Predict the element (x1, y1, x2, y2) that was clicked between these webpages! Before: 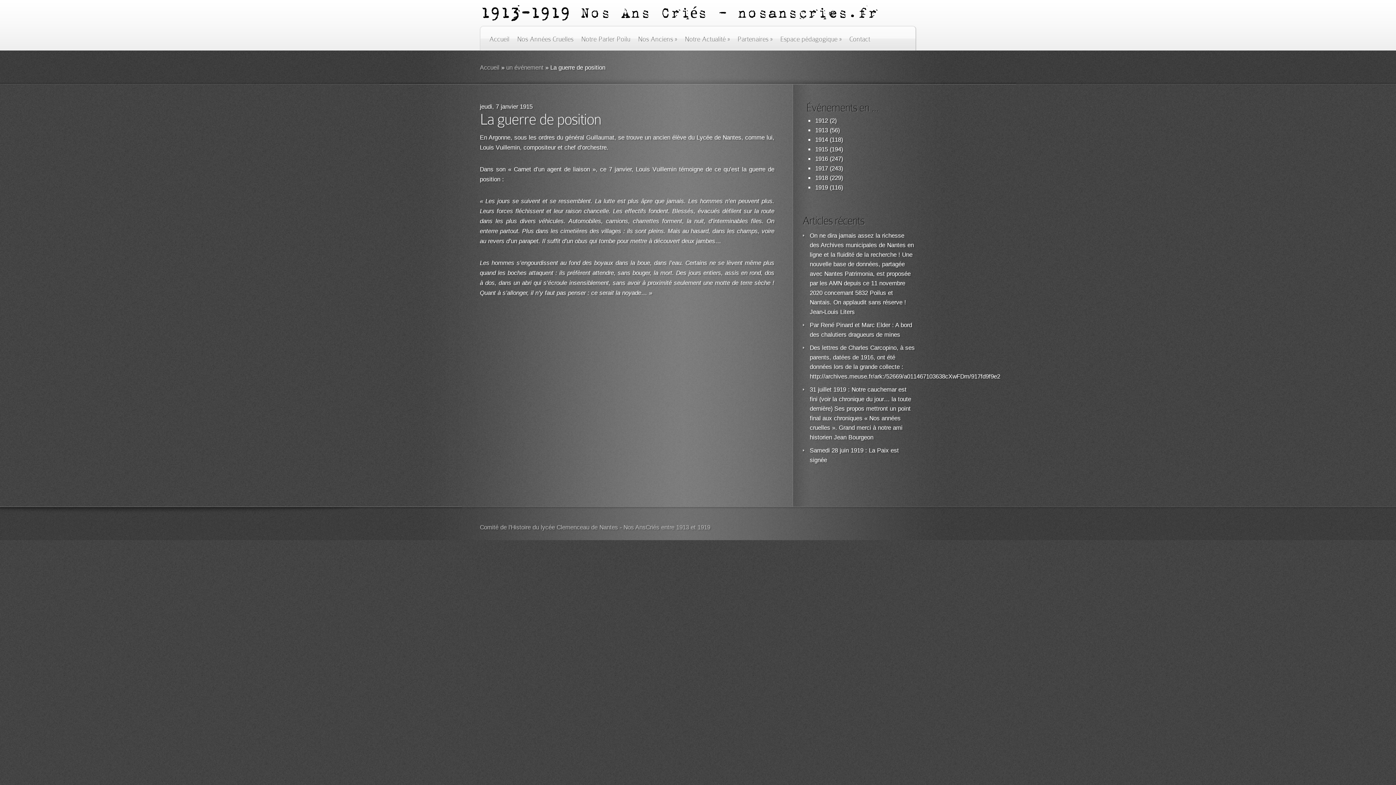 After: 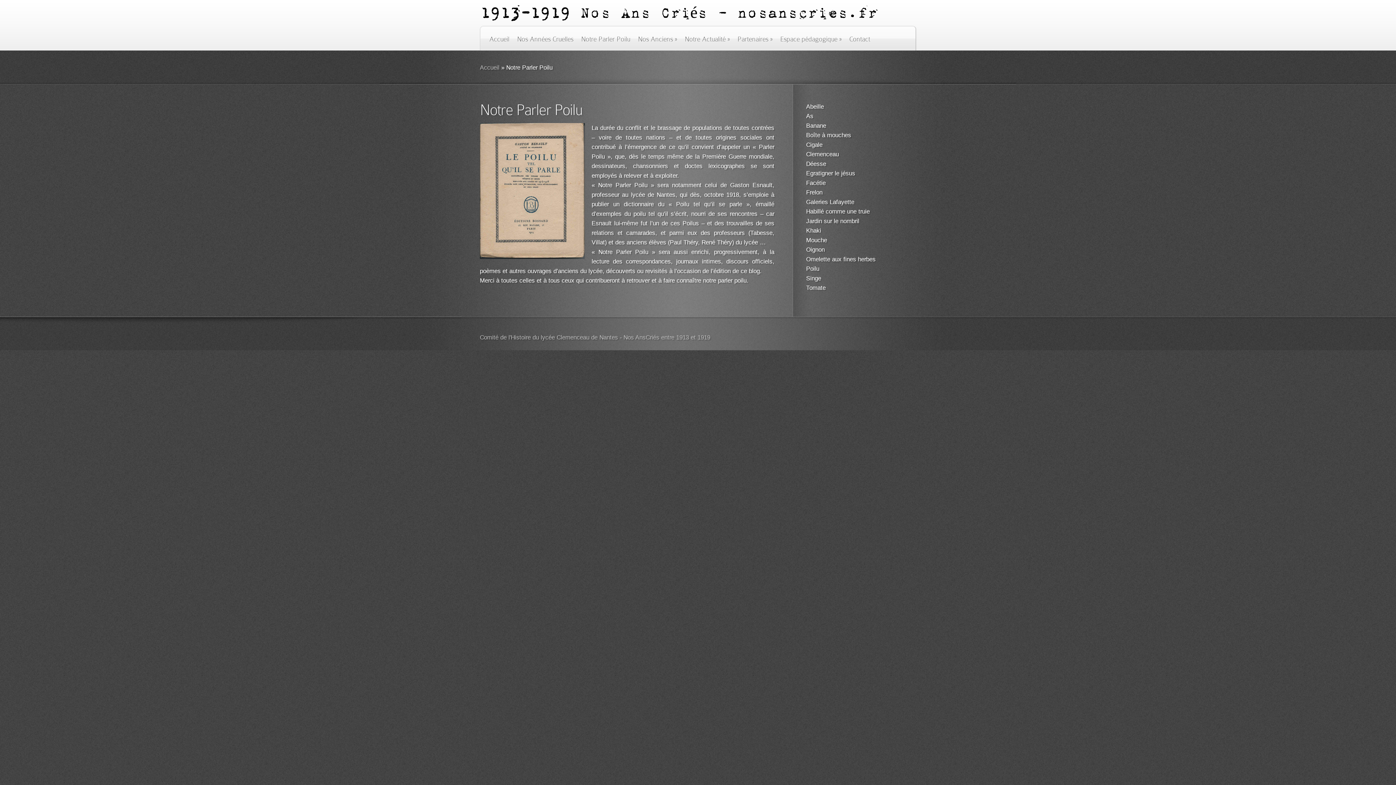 Action: bbox: (581, 34, 630, 50) label: Notre Parler Poilu